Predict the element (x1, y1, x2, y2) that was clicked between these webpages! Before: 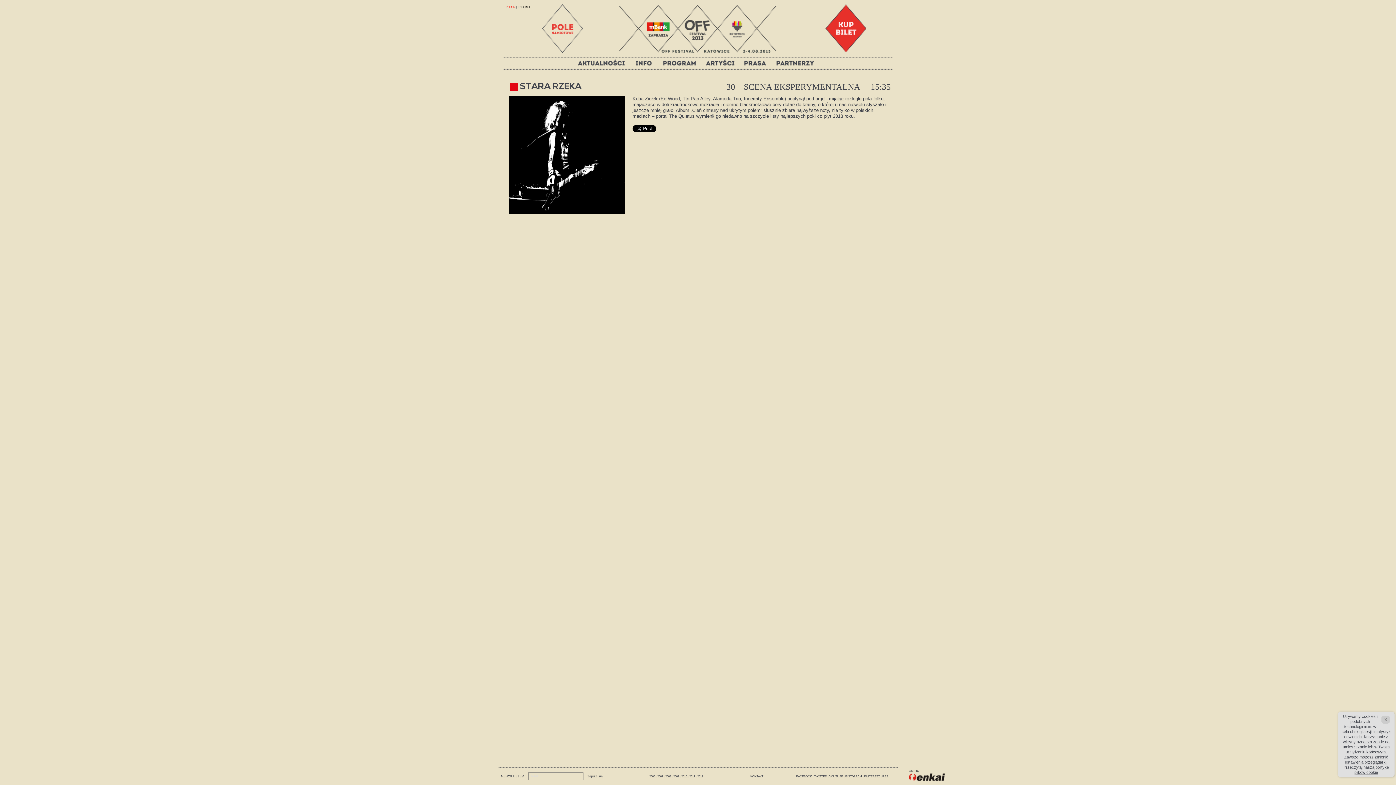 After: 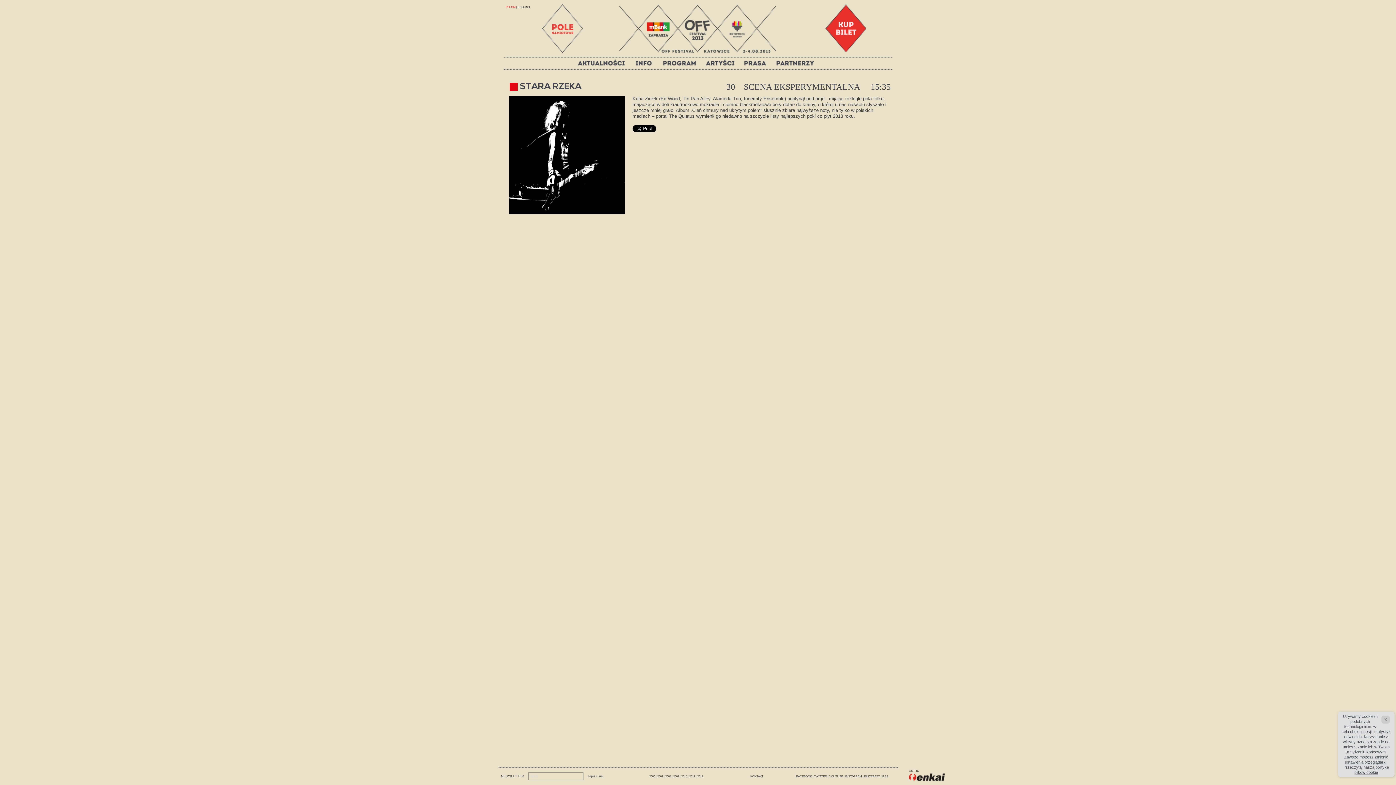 Action: bbox: (689, 775, 695, 778) label: 2011